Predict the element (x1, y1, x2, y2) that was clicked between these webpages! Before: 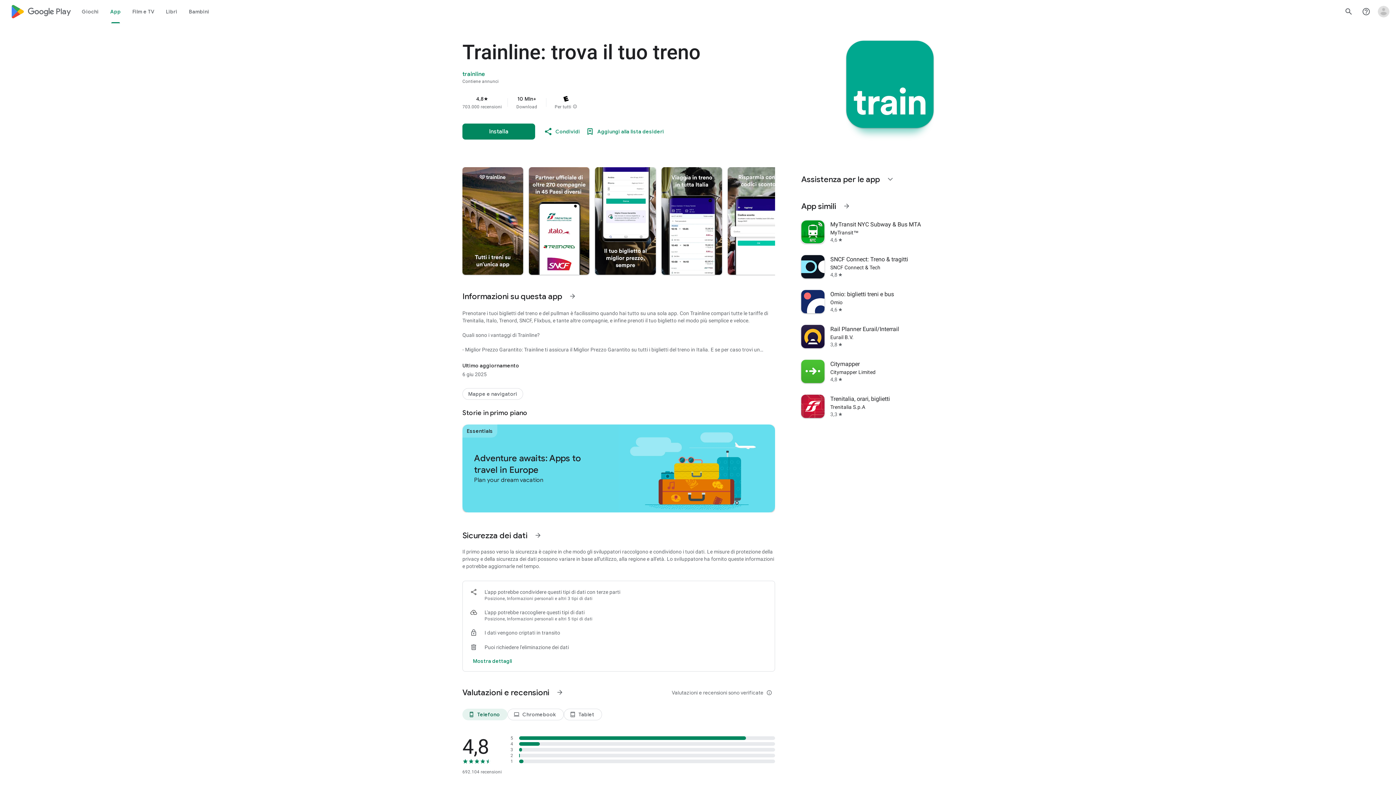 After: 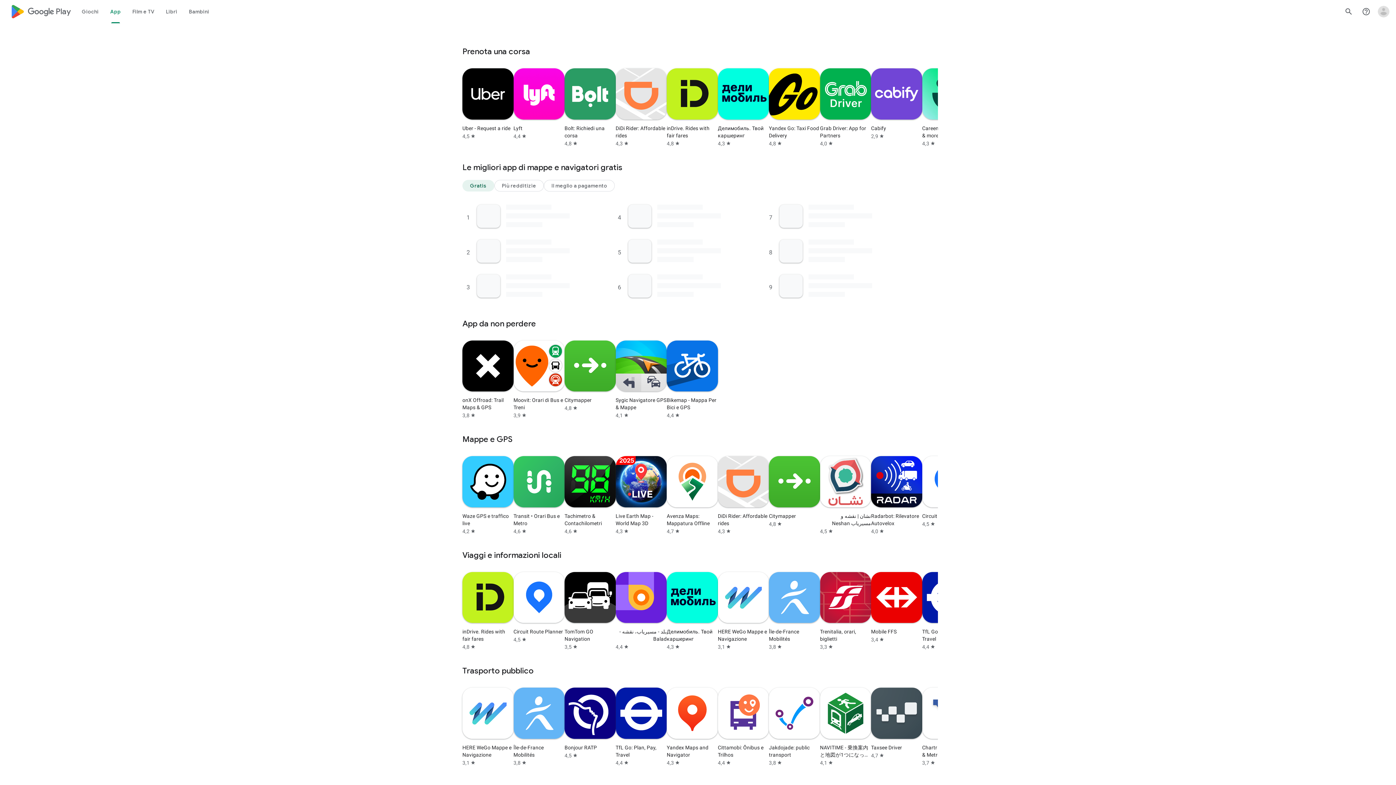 Action: label: Mappe e navigatori bbox: (462, 388, 523, 399)